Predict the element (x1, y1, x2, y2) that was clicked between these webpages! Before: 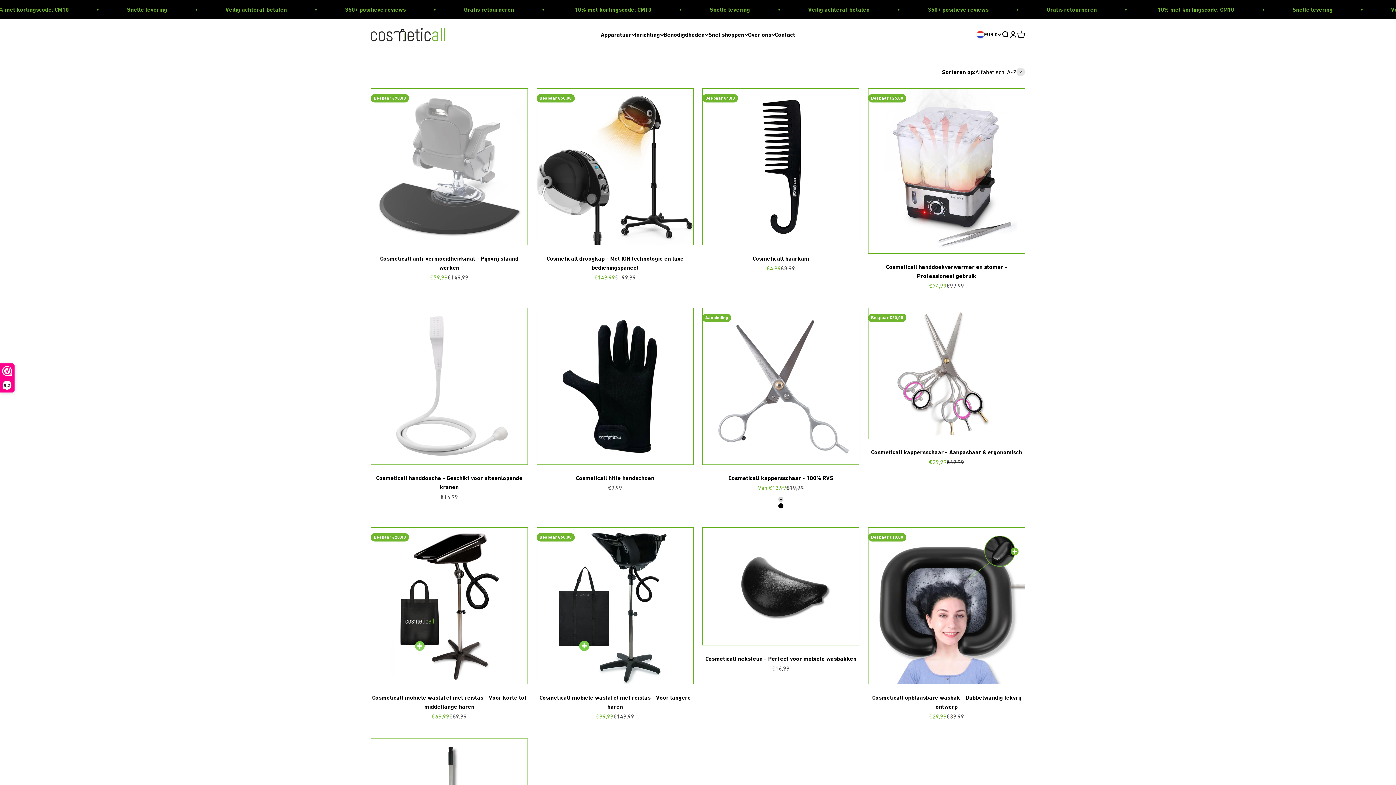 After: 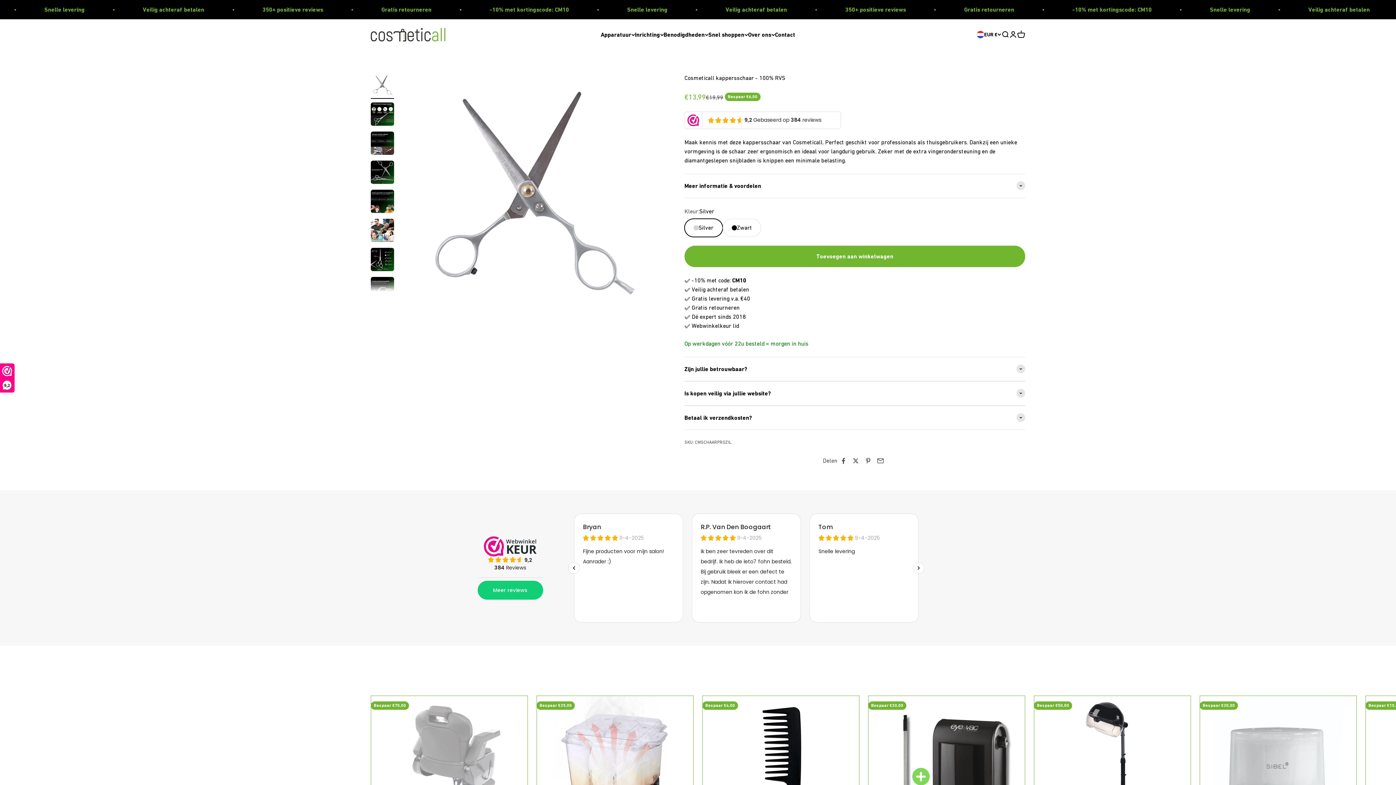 Action: bbox: (728, 475, 833, 481) label: Cosmeticall kappersschaar - 100% RVS